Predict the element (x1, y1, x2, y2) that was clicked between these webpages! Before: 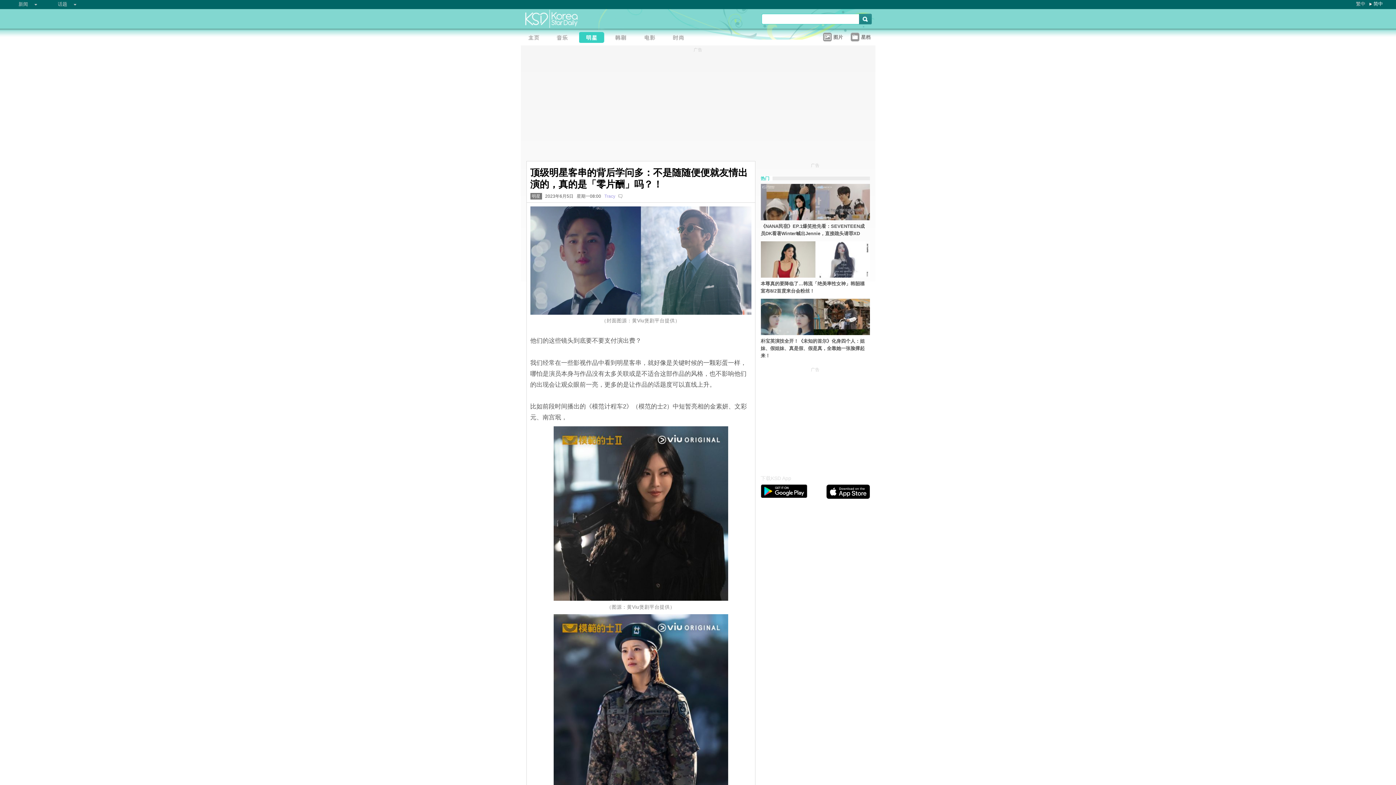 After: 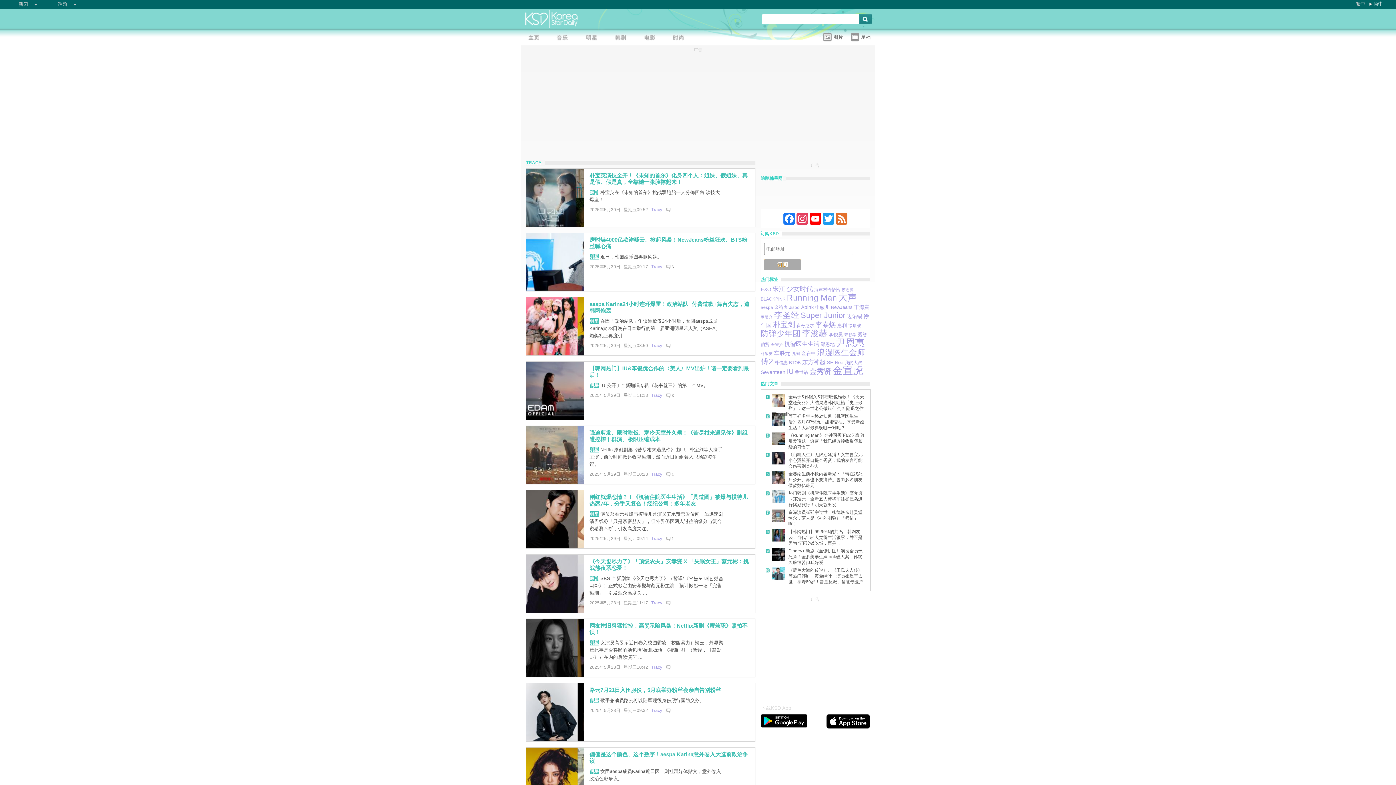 Action: label: Tracy bbox: (604, 193, 615, 198)